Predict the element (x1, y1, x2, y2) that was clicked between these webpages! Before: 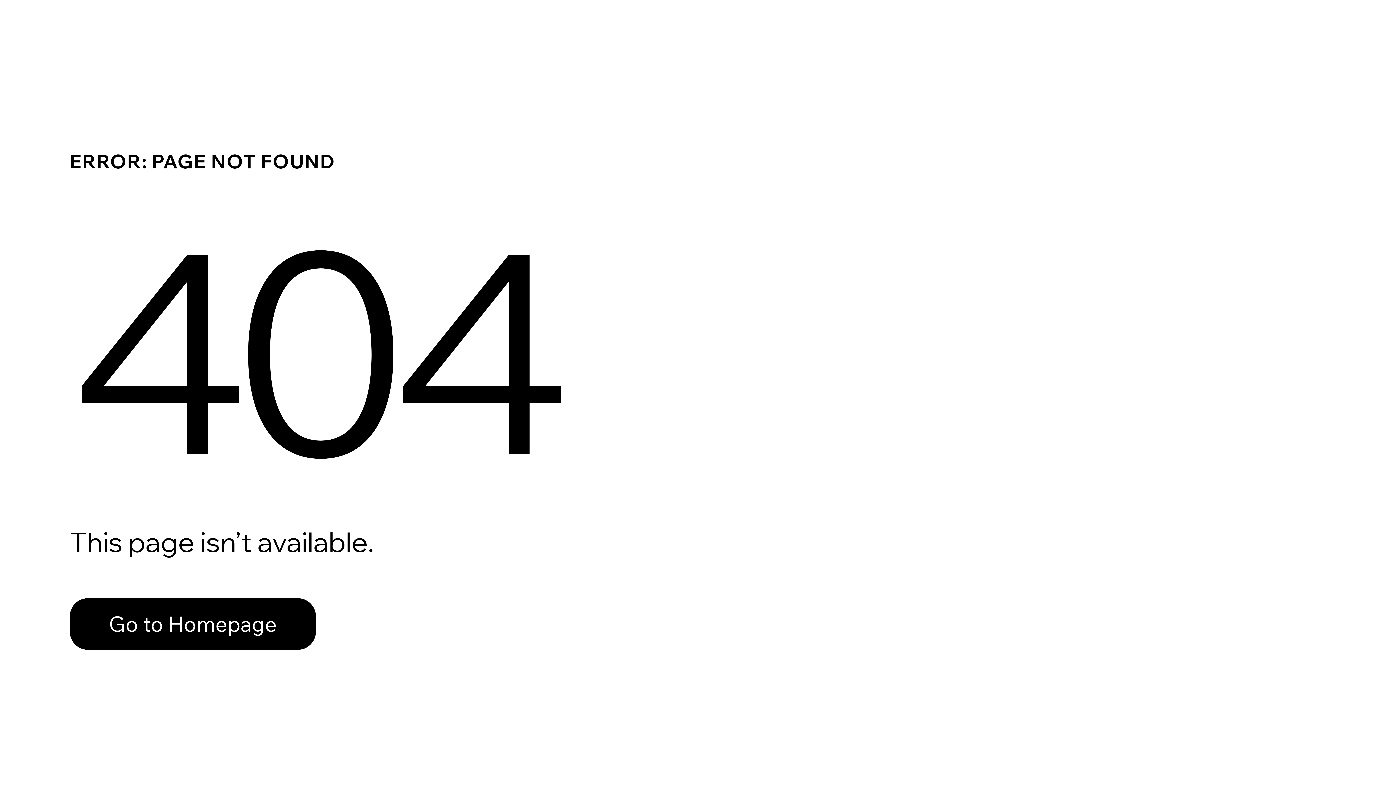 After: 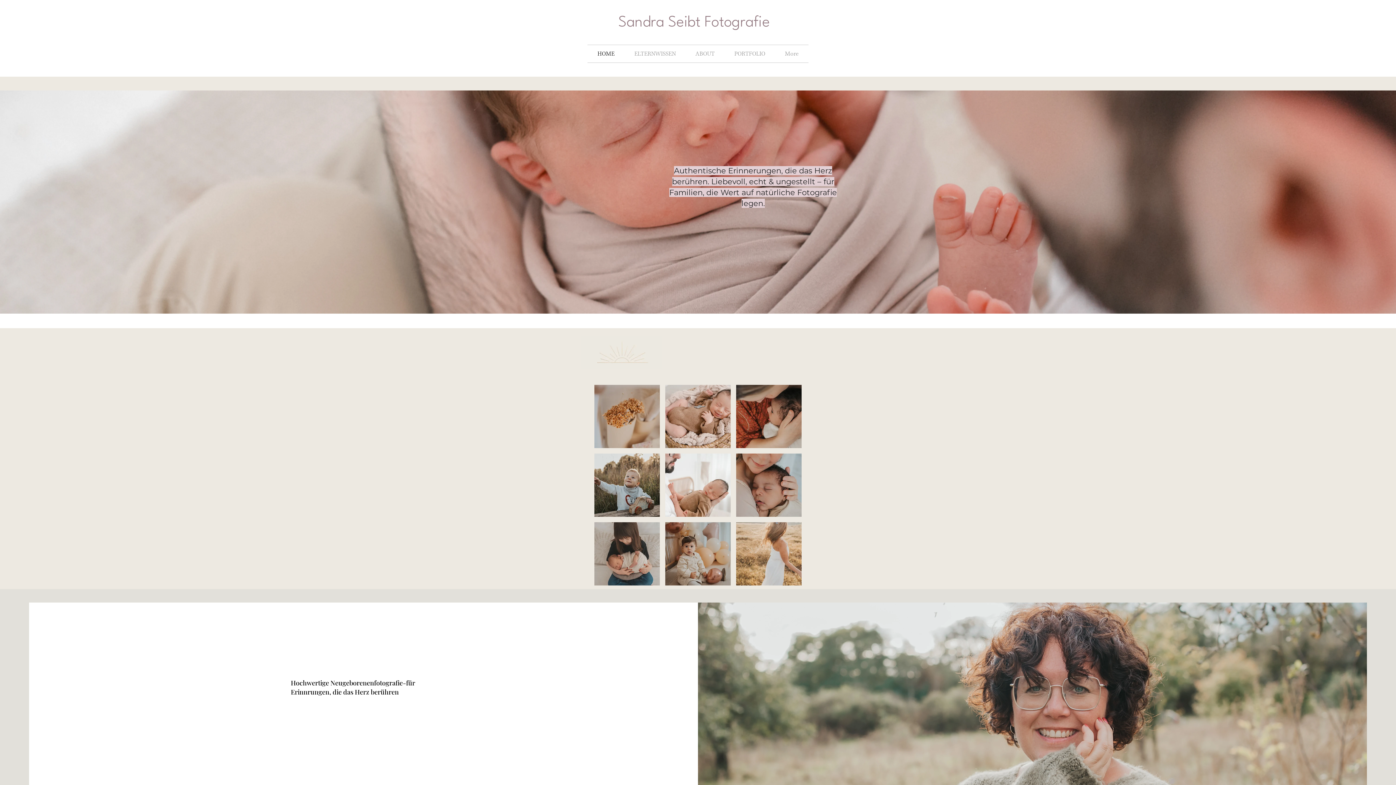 Action: bbox: (69, 582, 768, 659) label: Go to Homepage